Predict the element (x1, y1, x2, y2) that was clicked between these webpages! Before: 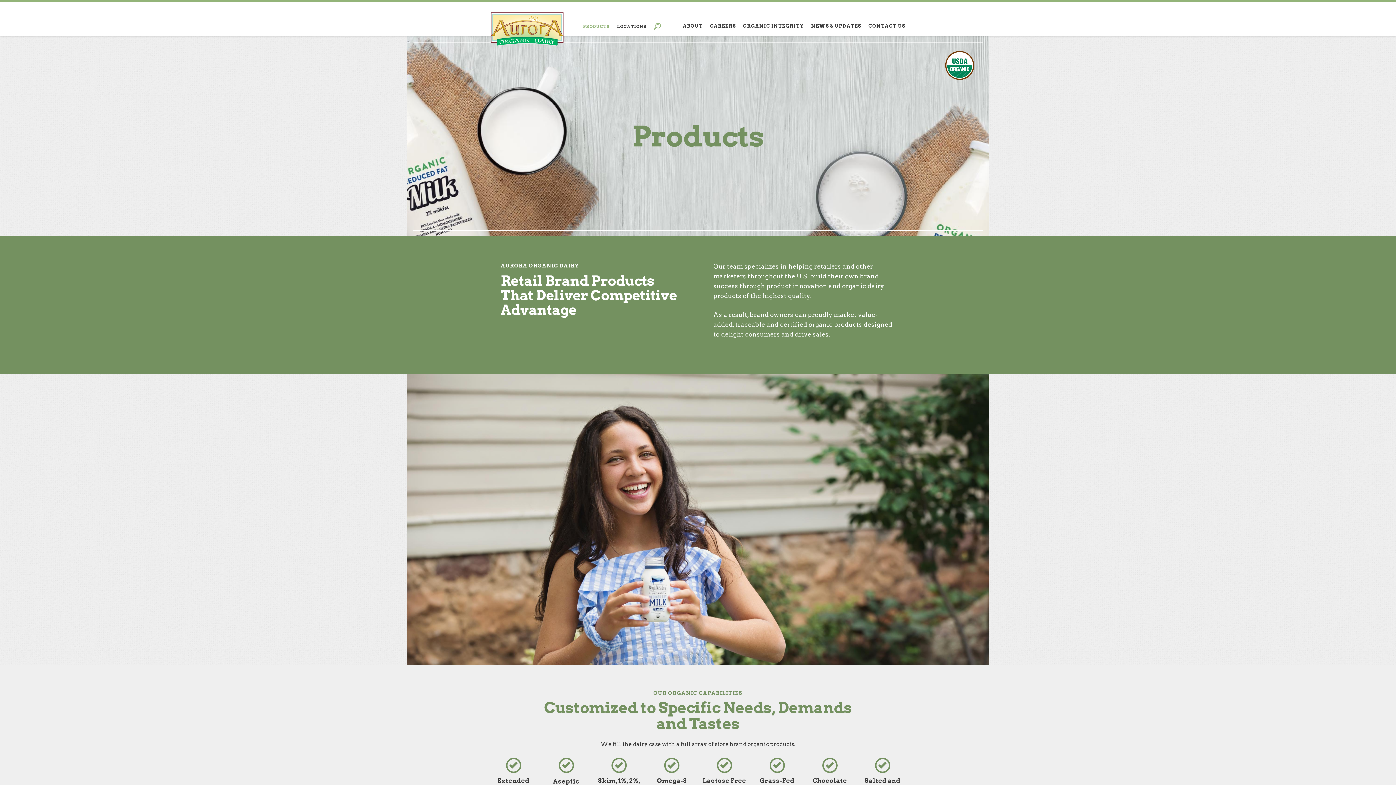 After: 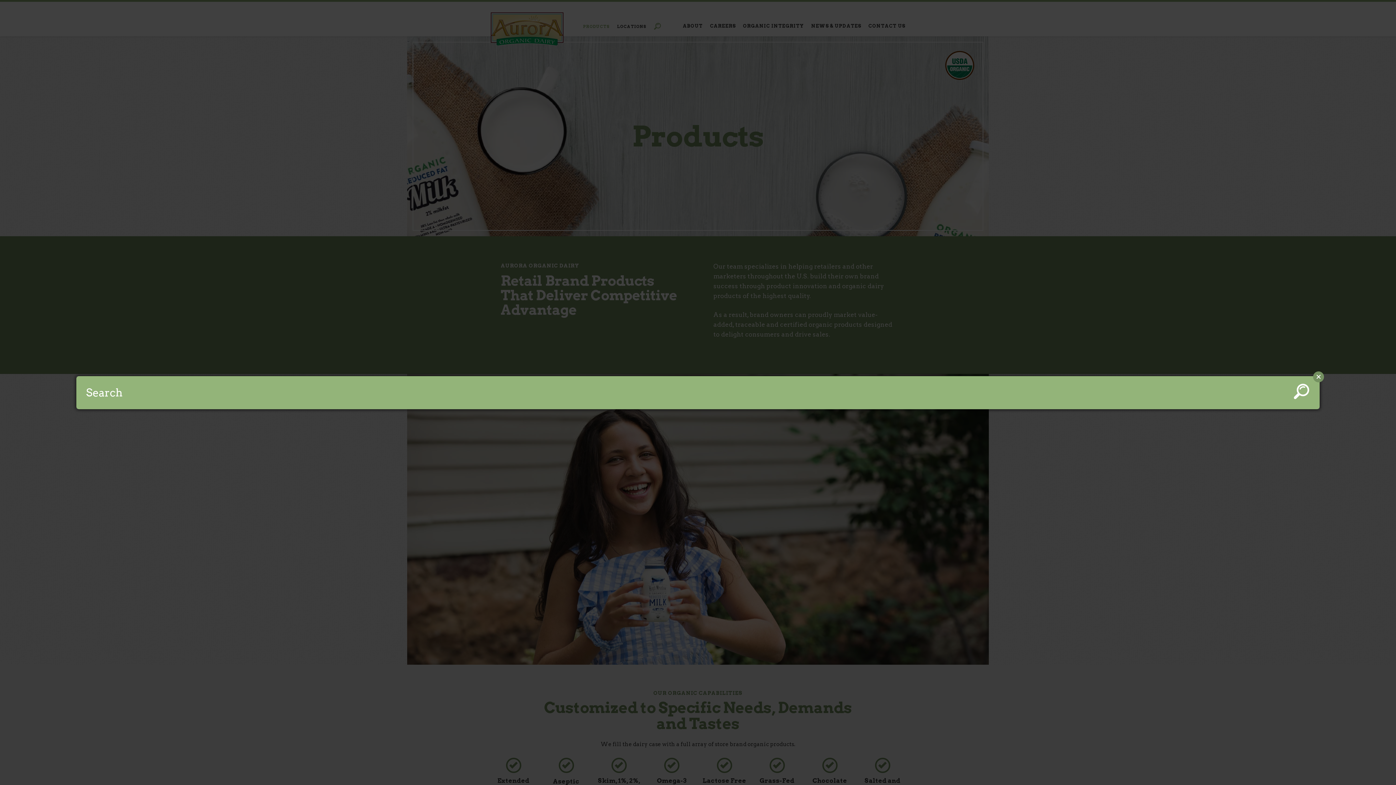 Action: bbox: (653, 22, 661, 31)